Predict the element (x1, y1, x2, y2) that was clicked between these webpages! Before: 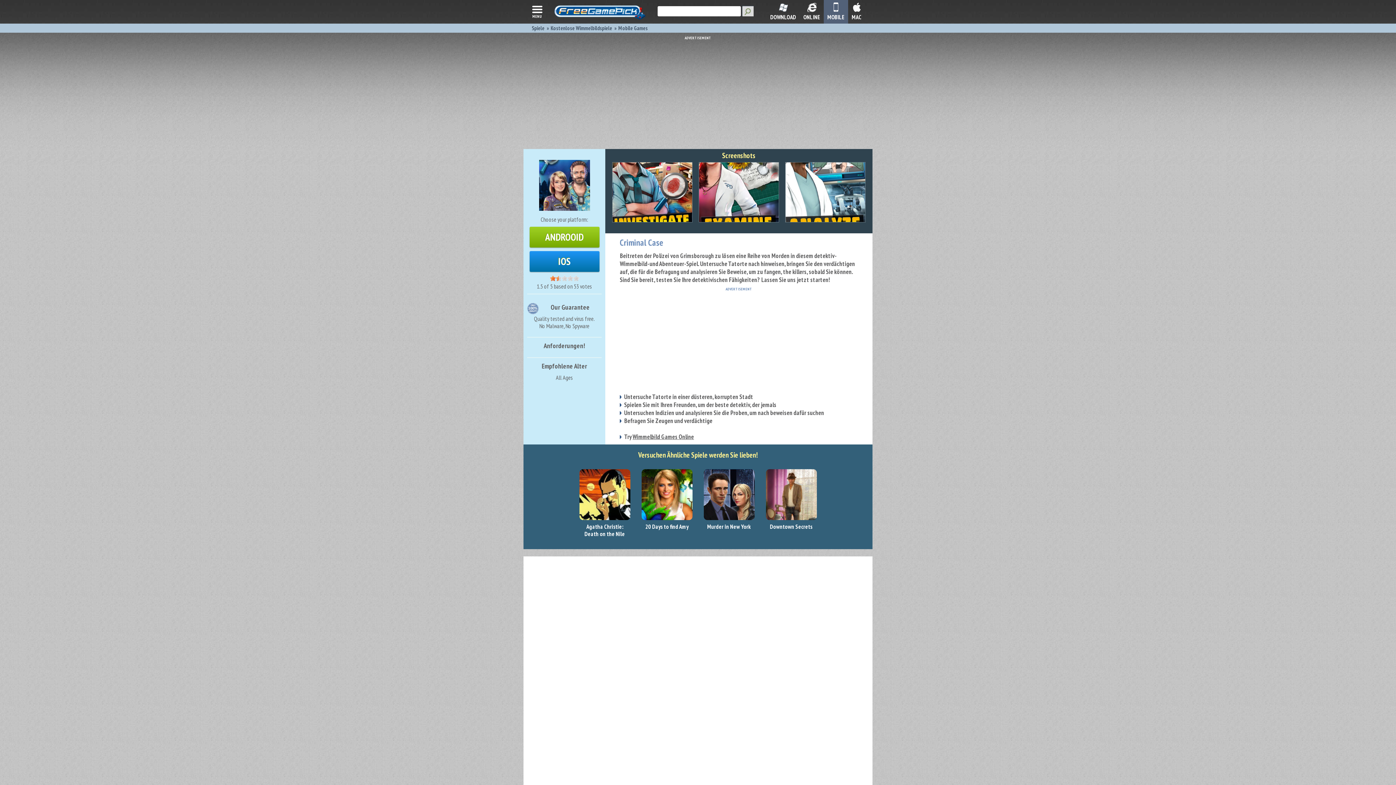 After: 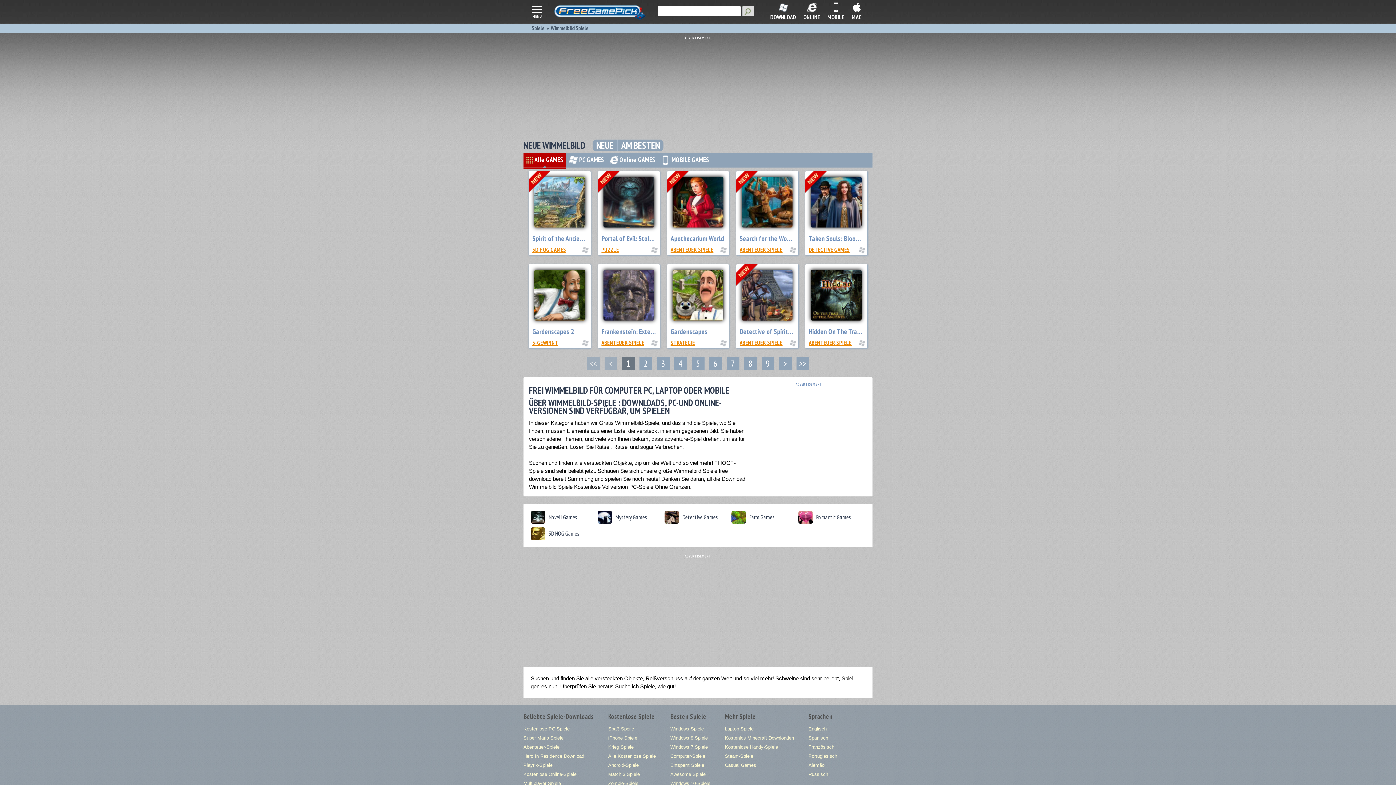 Action: label: Kostenlose Wimmelbildspiele bbox: (550, 24, 612, 31)